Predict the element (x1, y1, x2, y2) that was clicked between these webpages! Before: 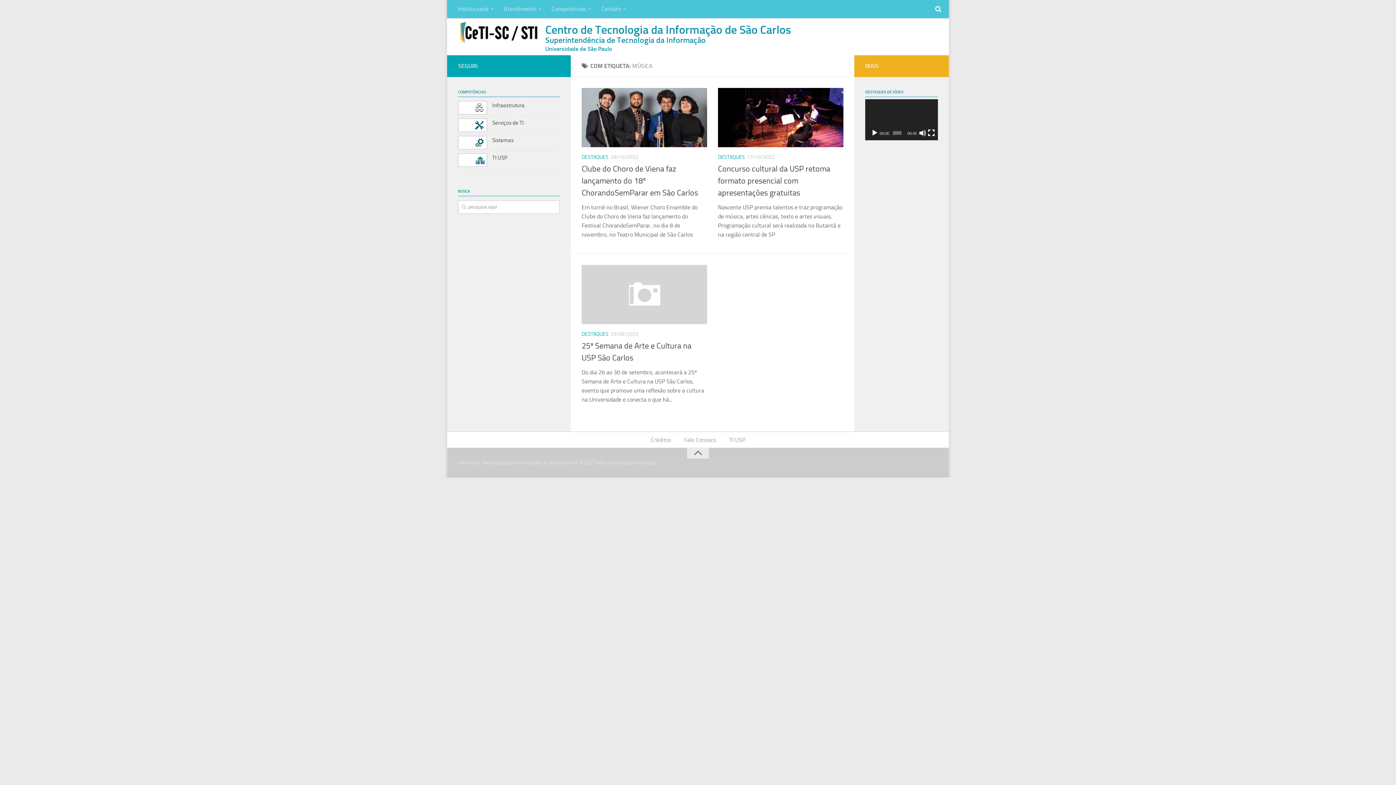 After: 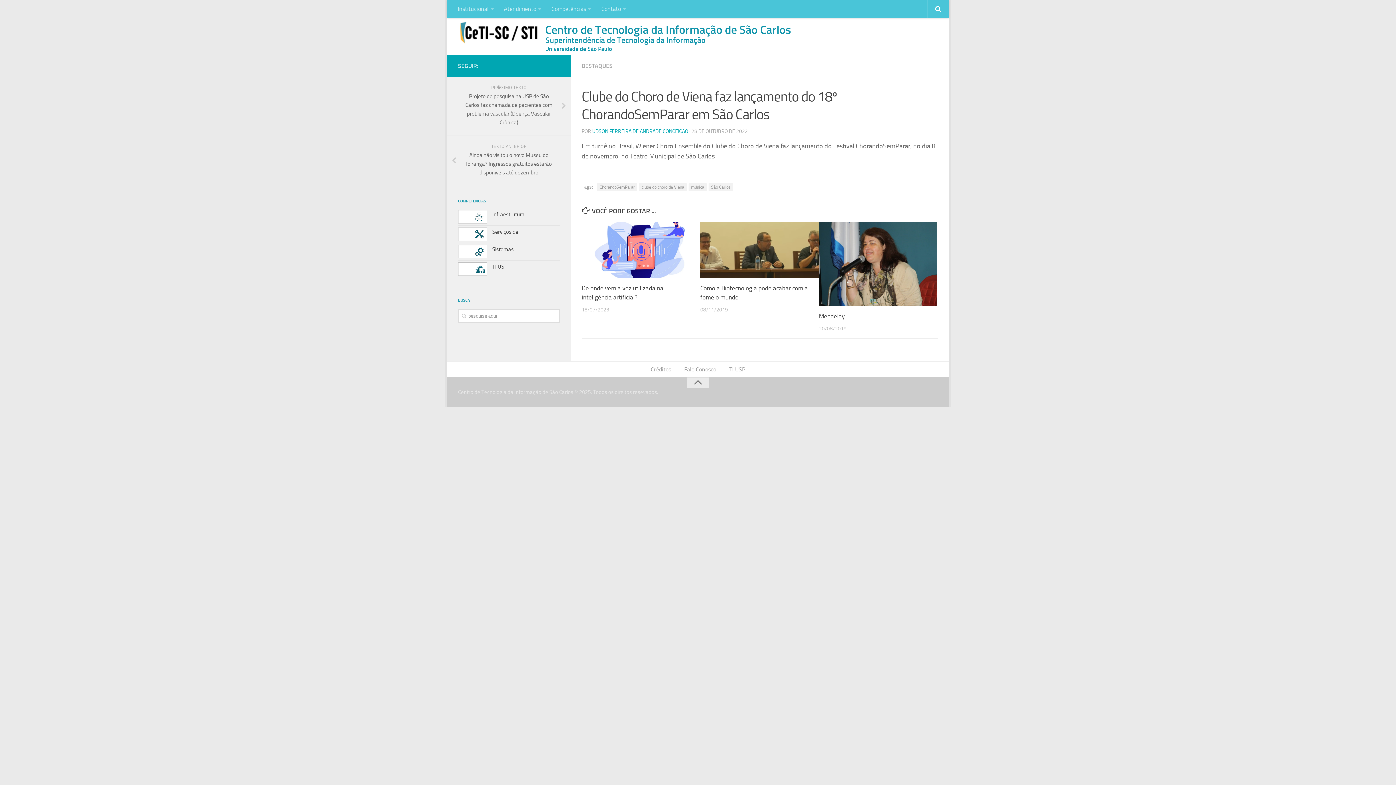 Action: bbox: (581, 88, 707, 147)